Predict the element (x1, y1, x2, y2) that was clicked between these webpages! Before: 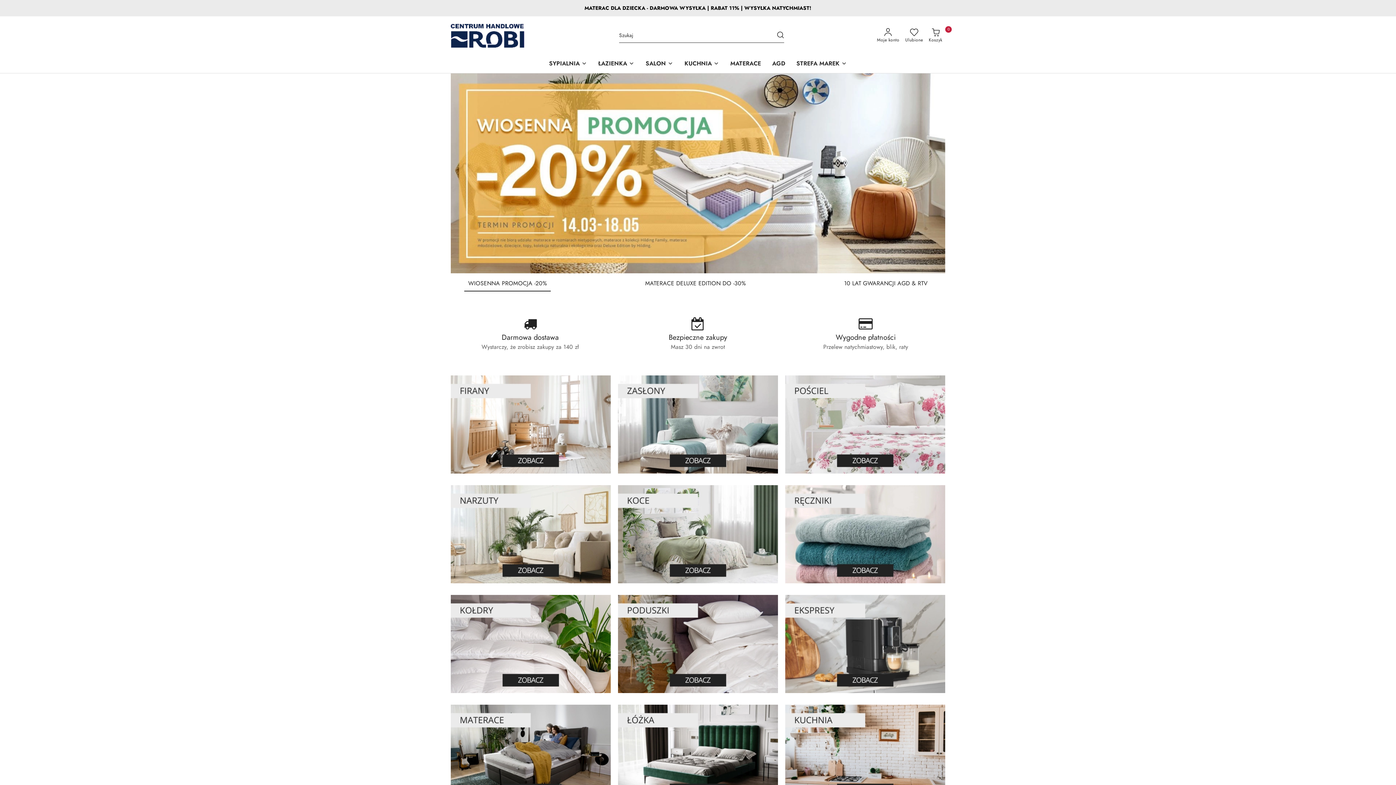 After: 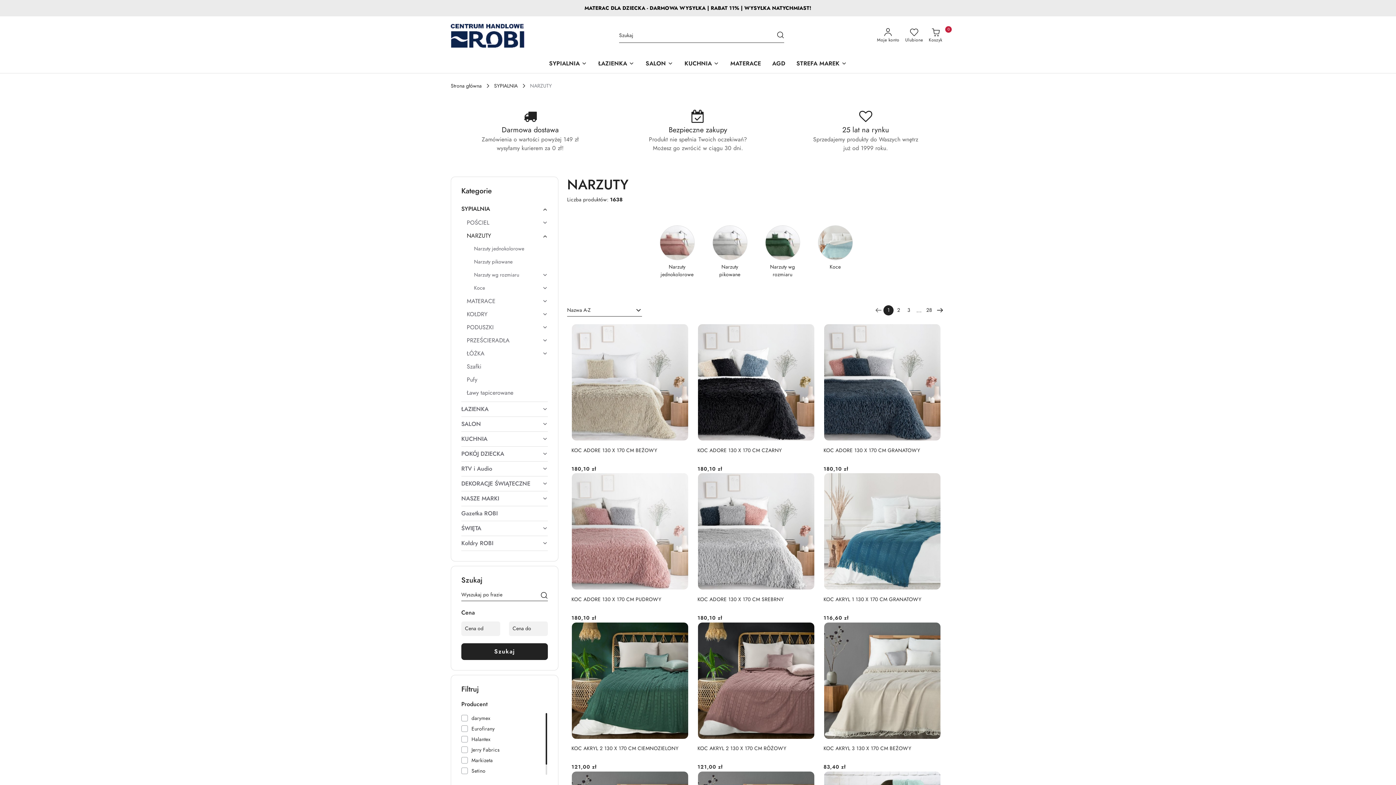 Action: bbox: (450, 530, 610, 538)